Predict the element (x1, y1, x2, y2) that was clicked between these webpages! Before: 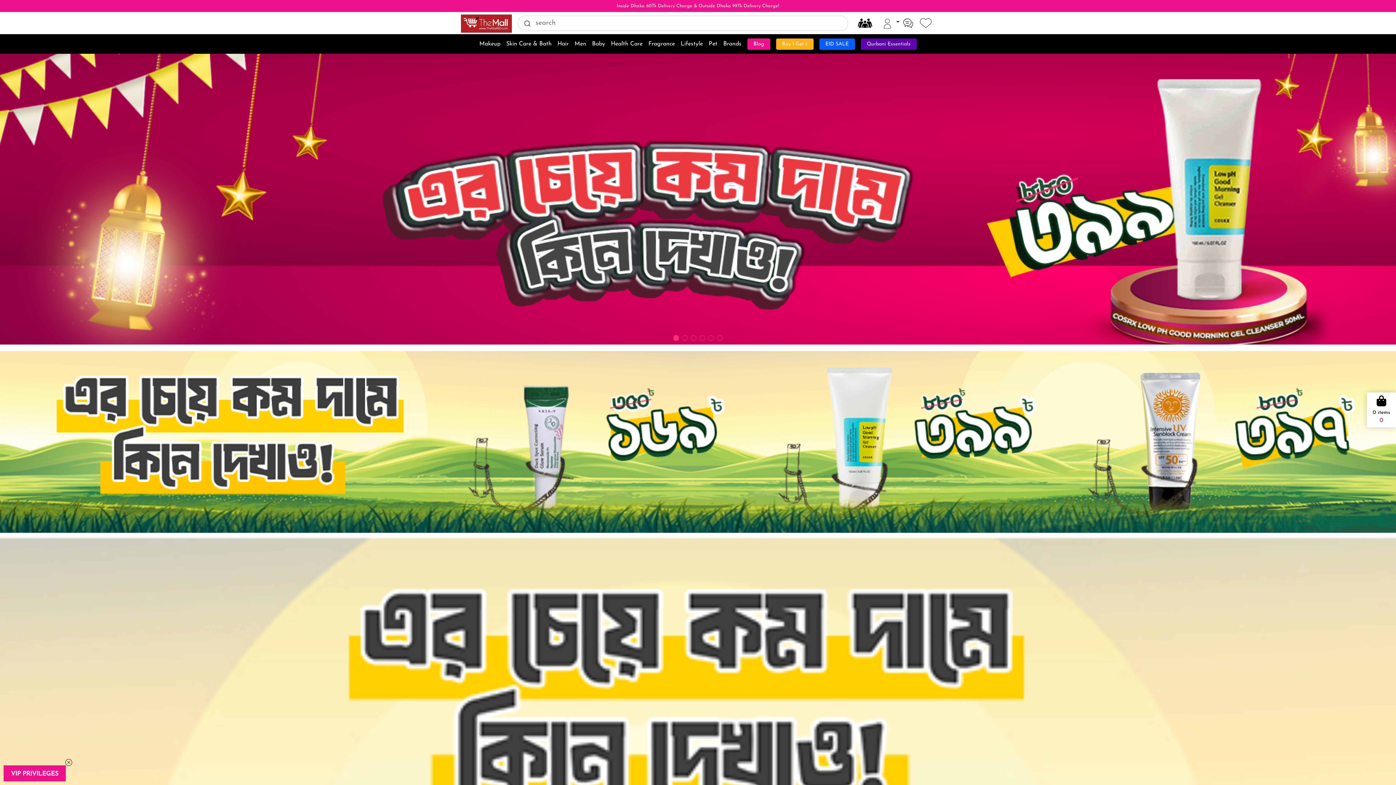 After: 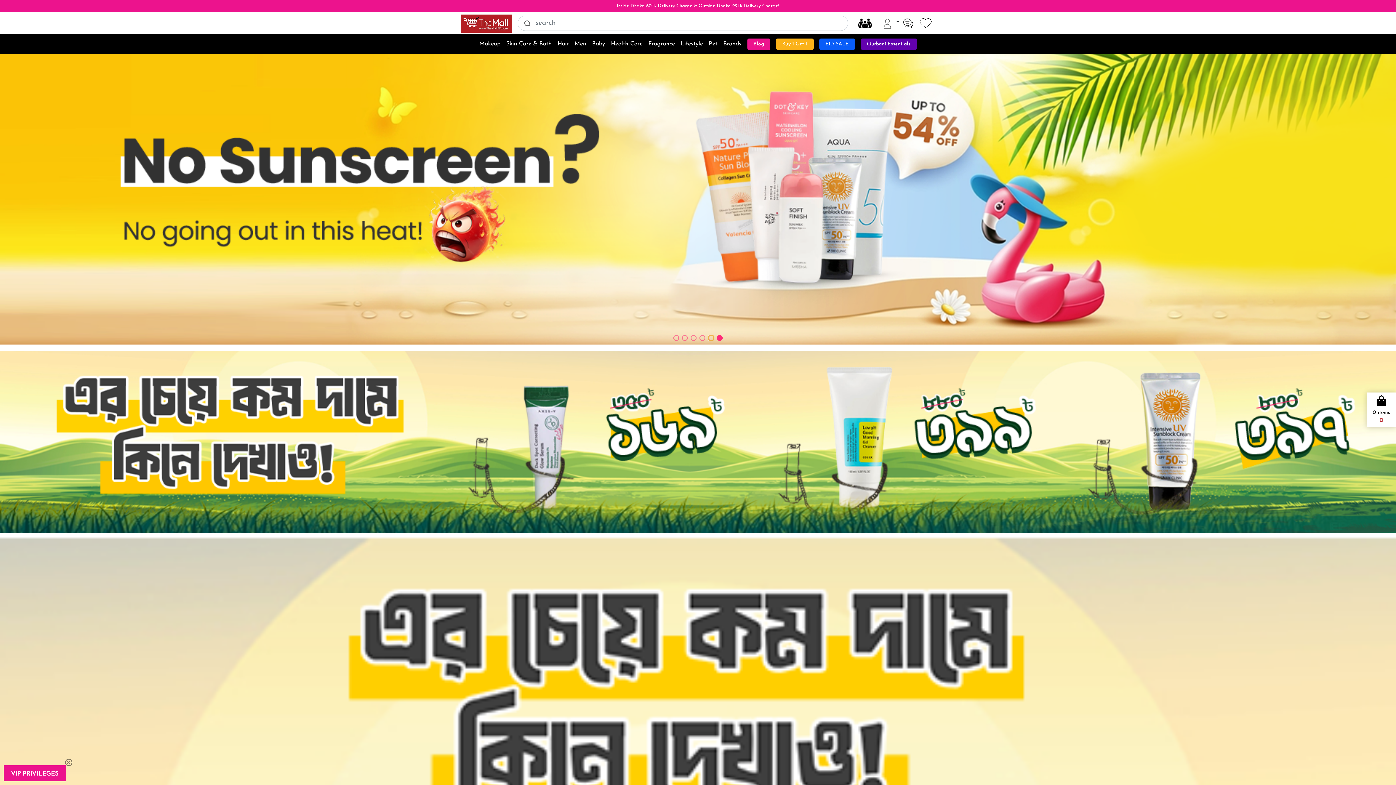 Action: bbox: (708, 335, 714, 341) label: Go to slide 5